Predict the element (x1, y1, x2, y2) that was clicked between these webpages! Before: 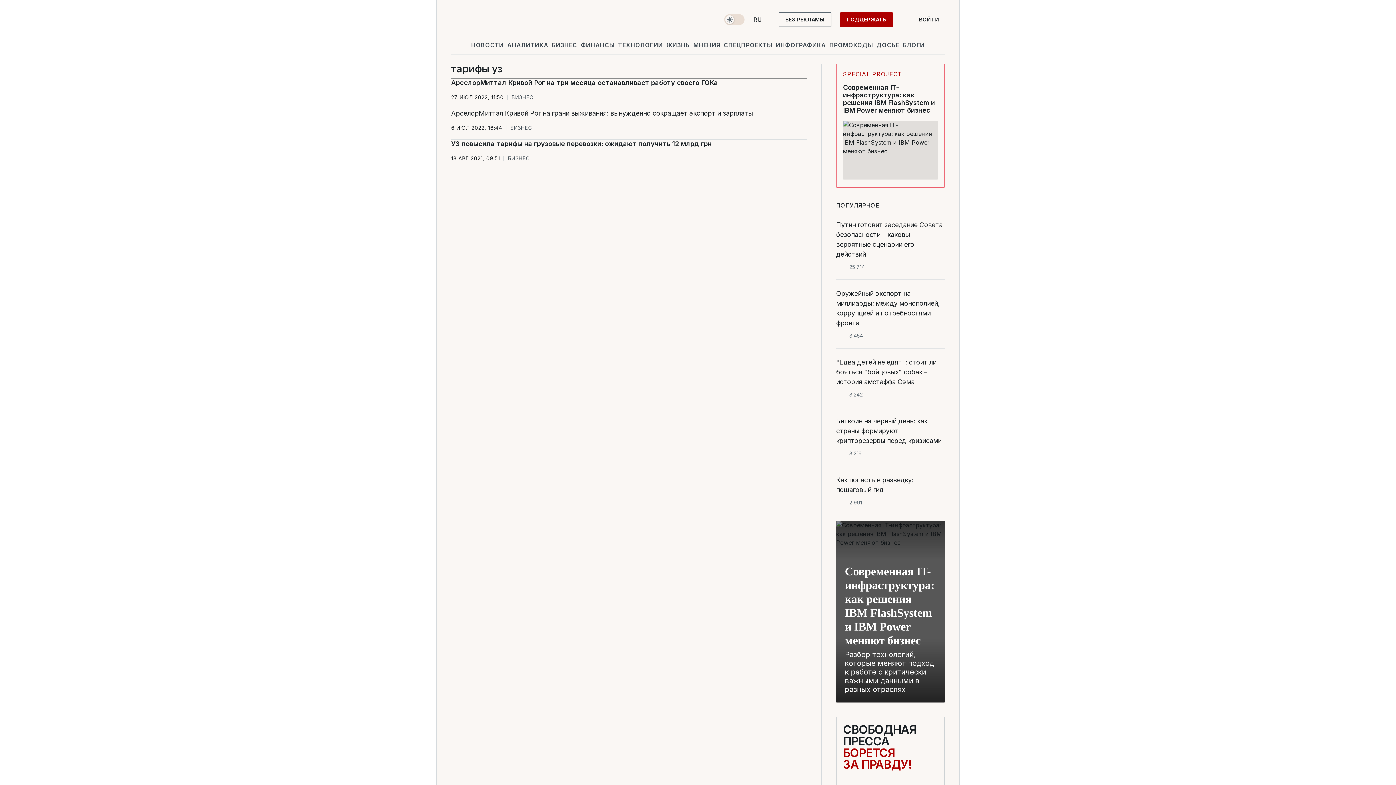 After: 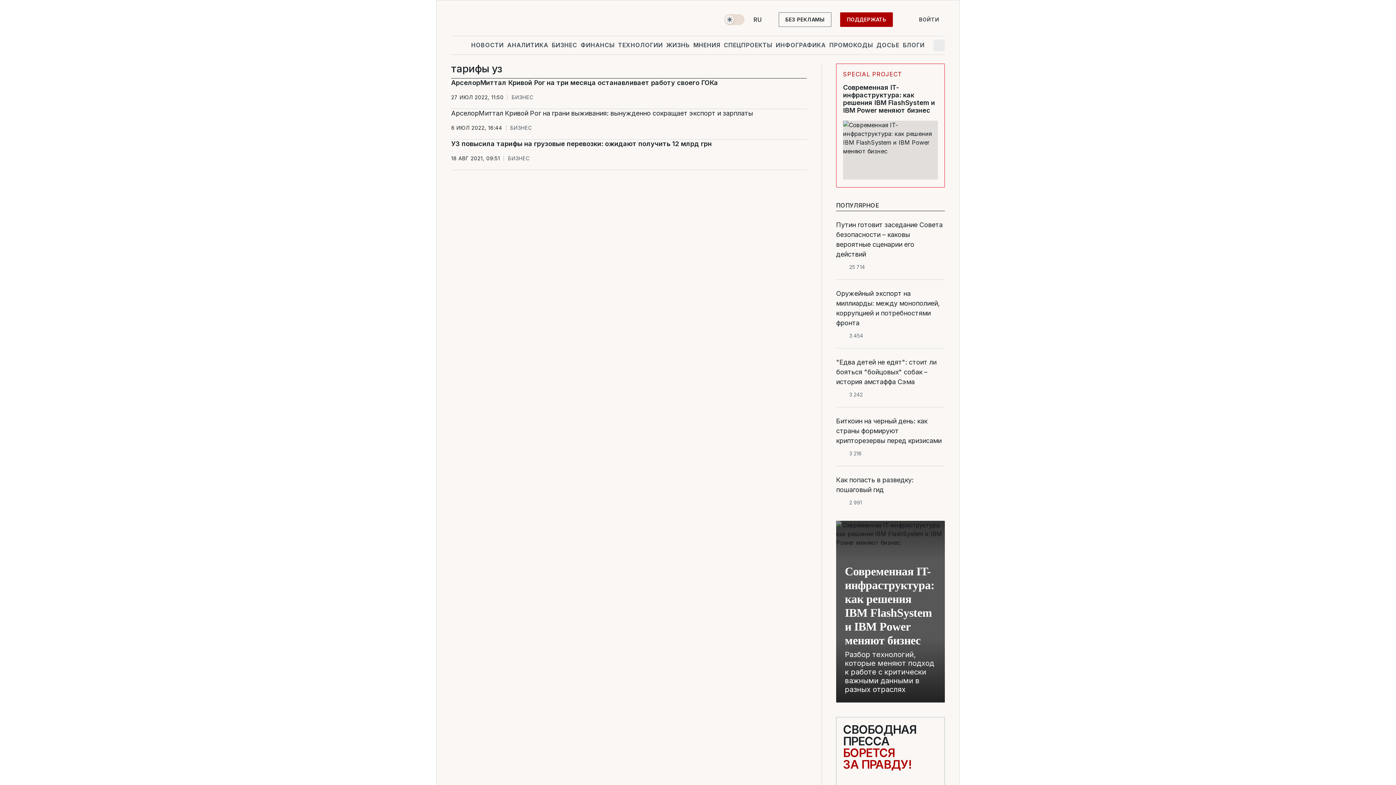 Action: bbox: (933, 39, 945, 51) label: Поиск